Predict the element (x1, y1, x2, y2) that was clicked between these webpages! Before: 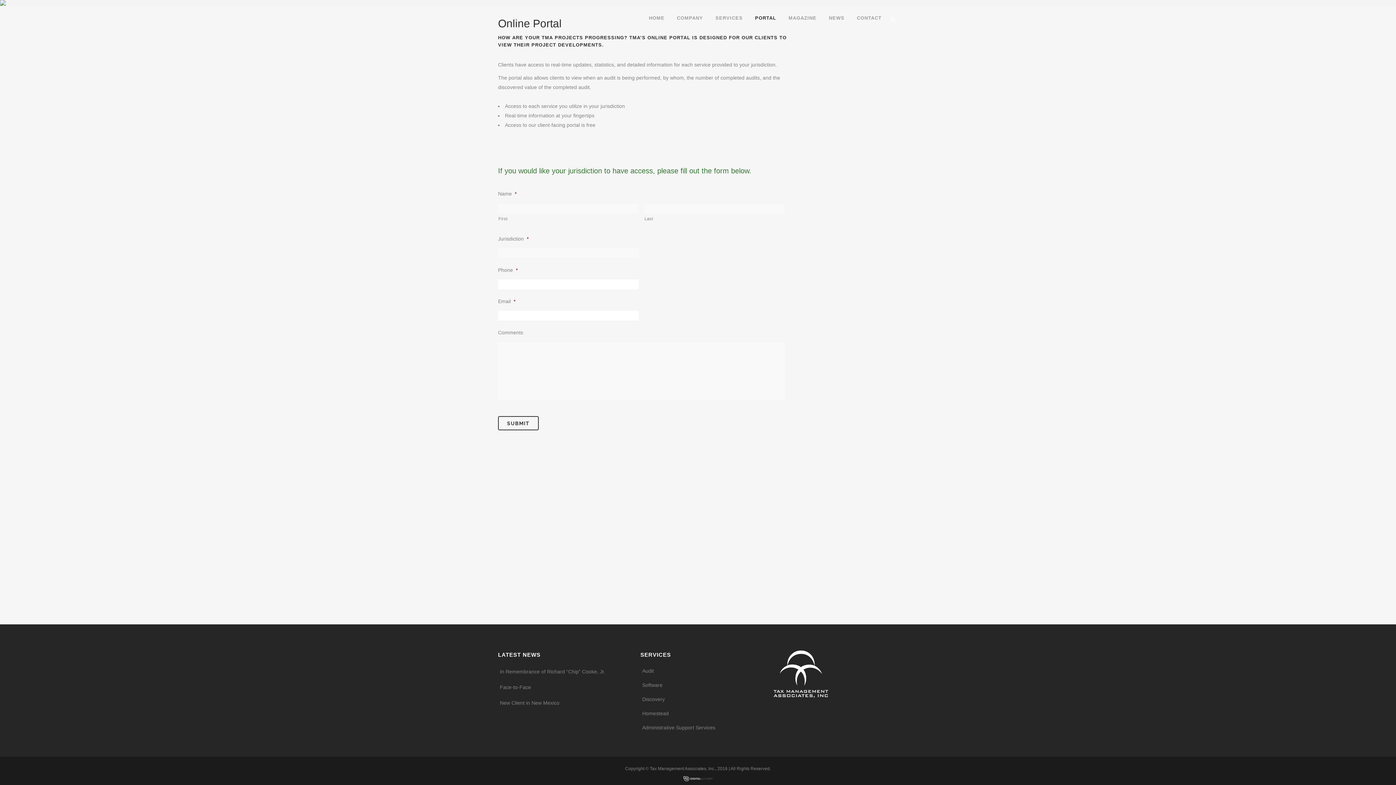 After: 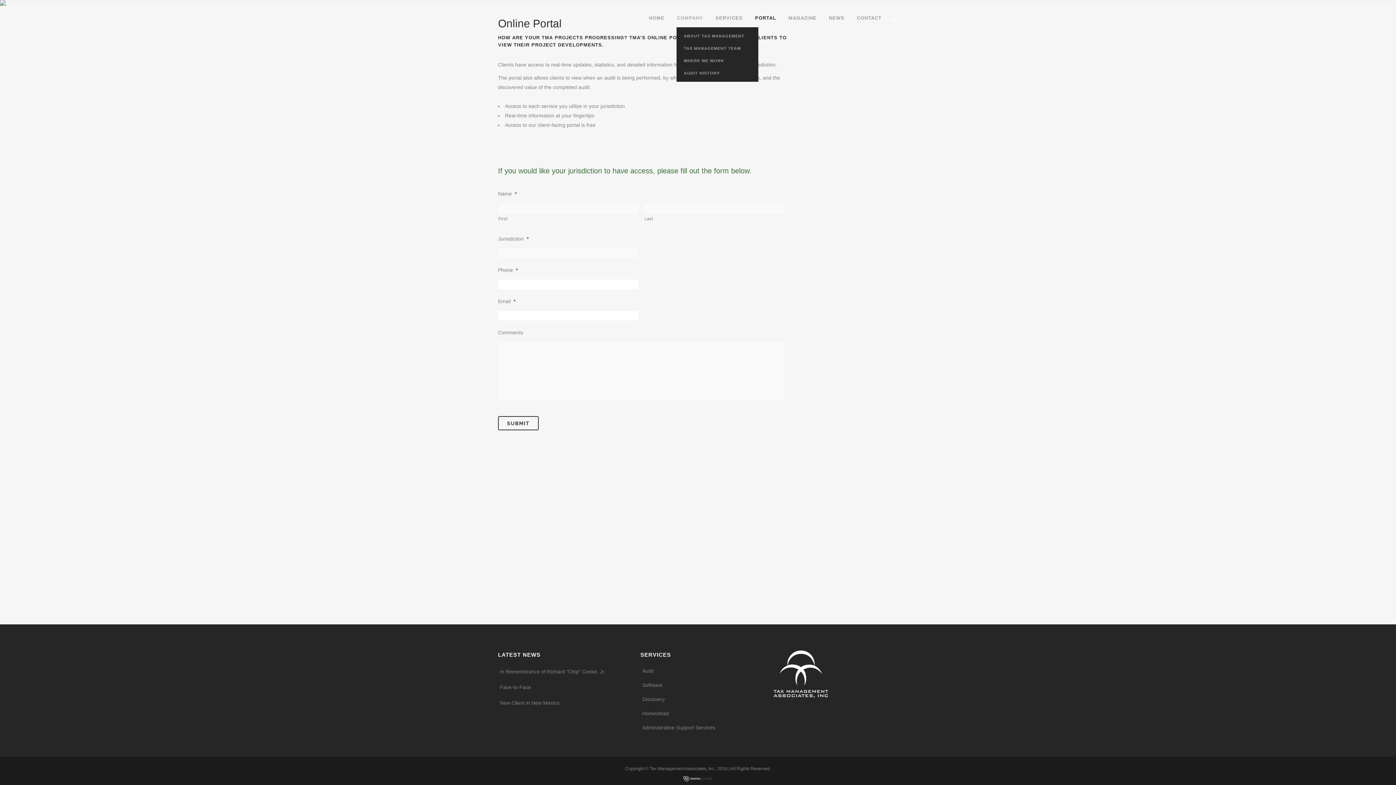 Action: bbox: (670, 0, 709, 36) label: COMPANY